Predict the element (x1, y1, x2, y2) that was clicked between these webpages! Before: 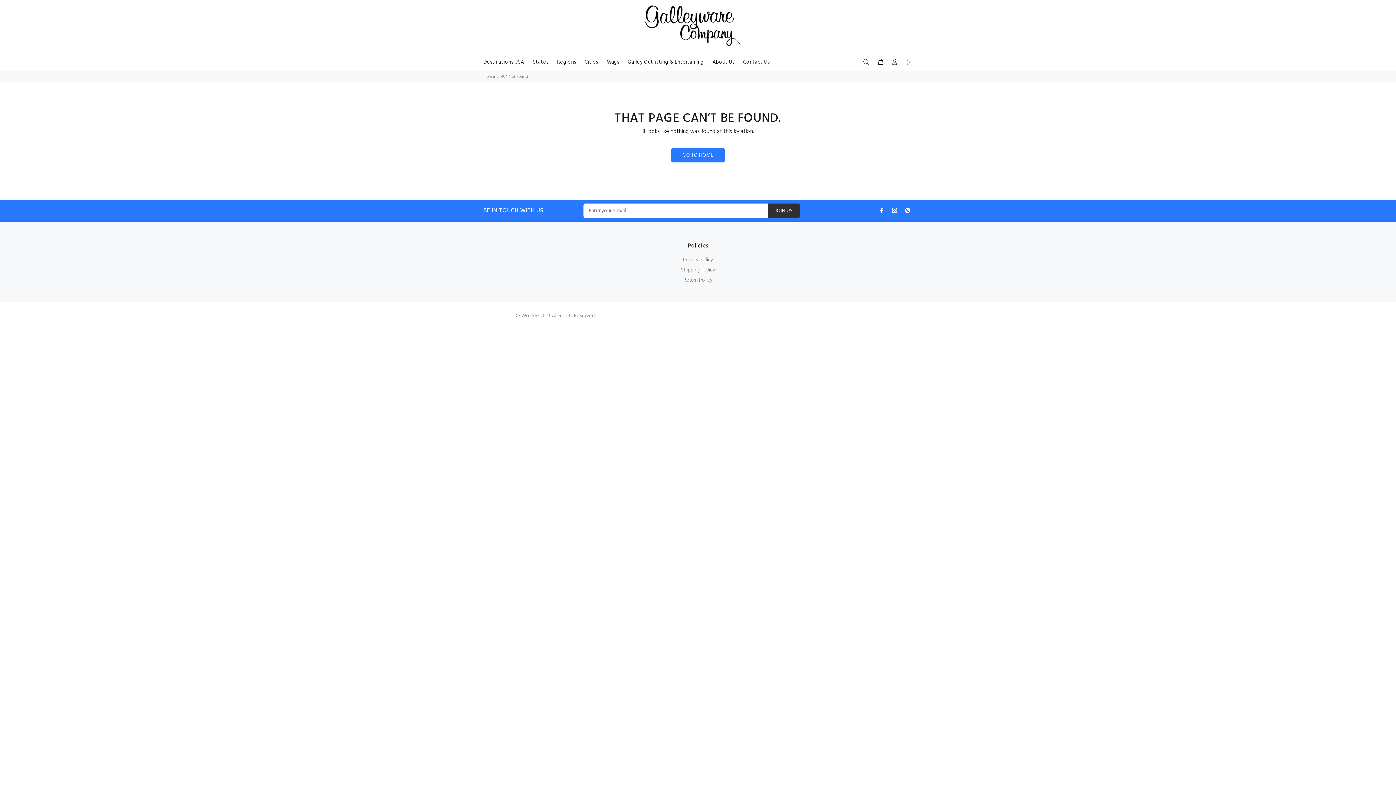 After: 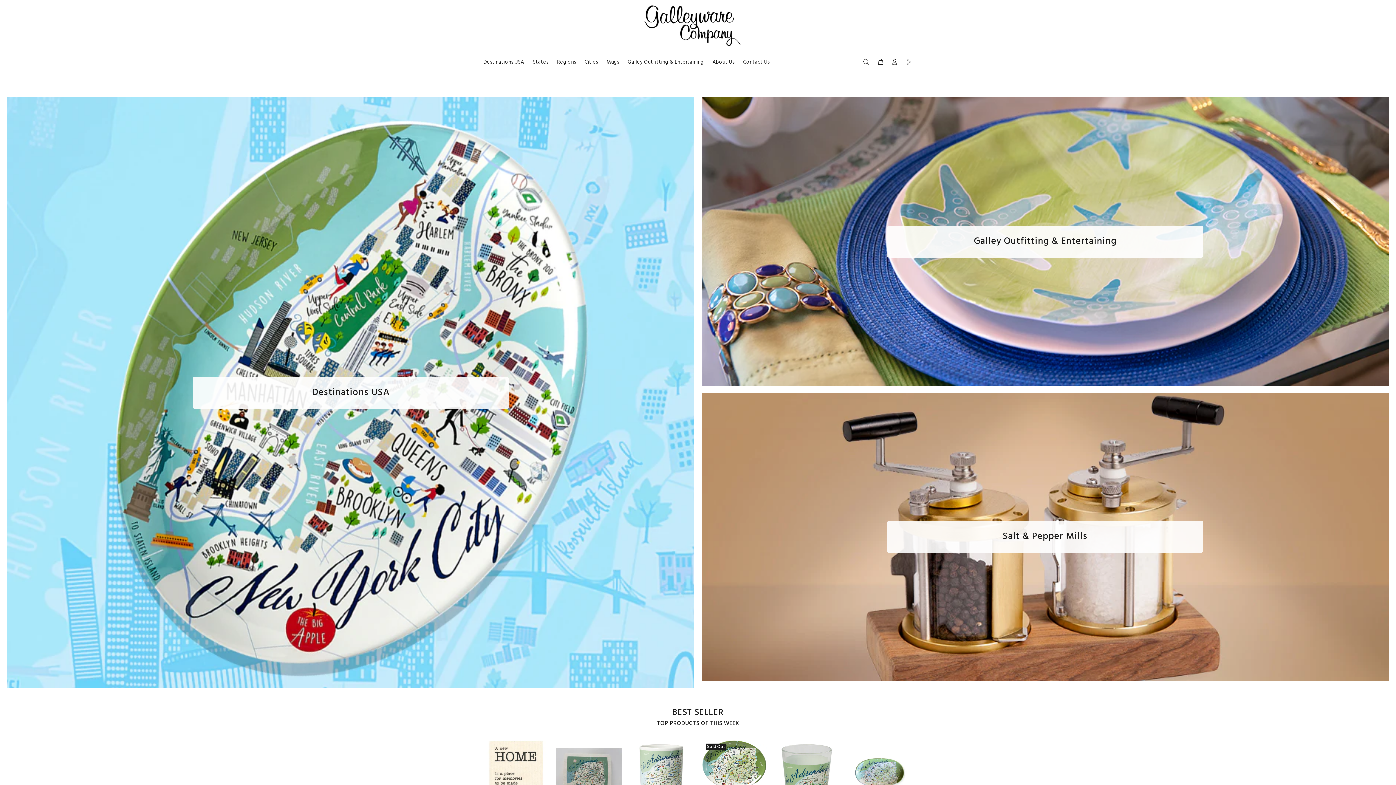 Action: label: GO TO HOME bbox: (671, 148, 724, 162)